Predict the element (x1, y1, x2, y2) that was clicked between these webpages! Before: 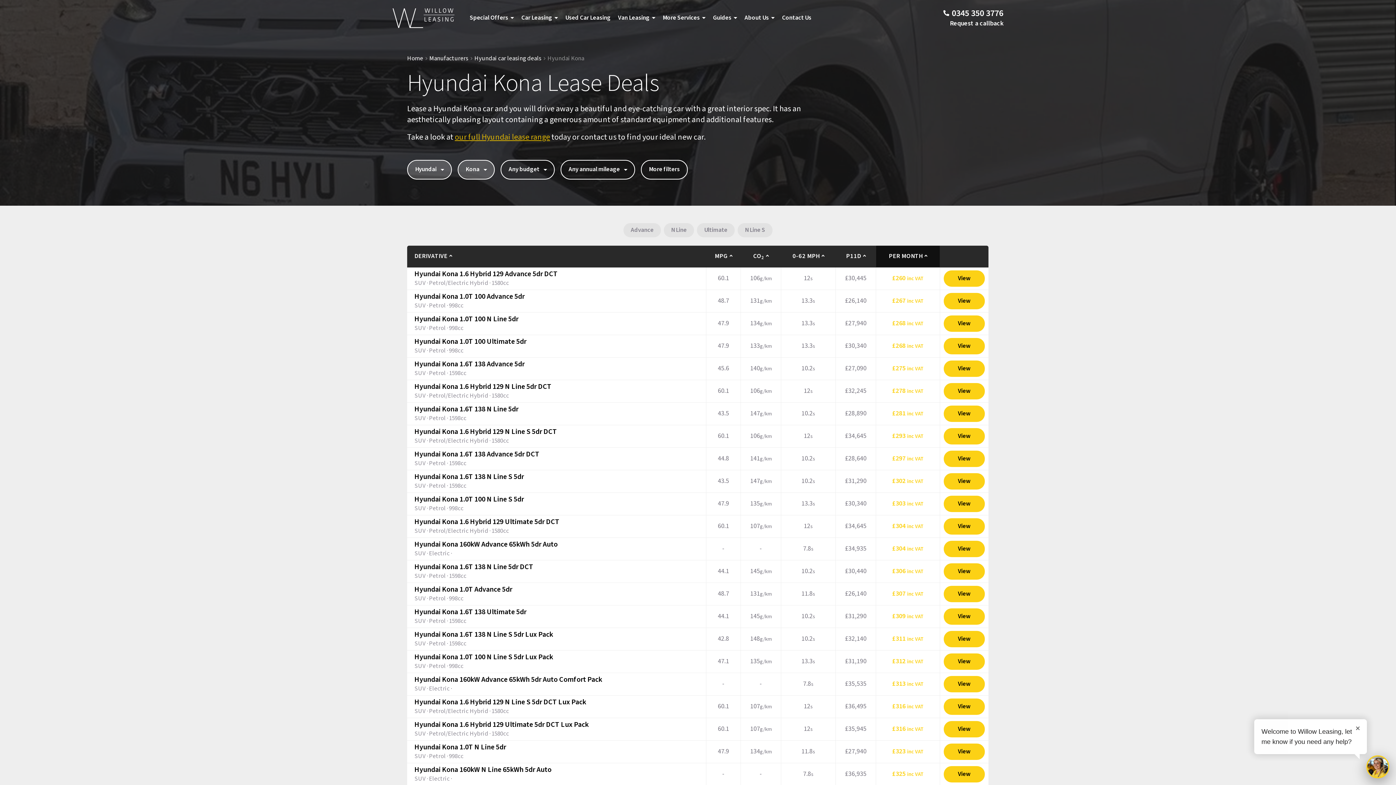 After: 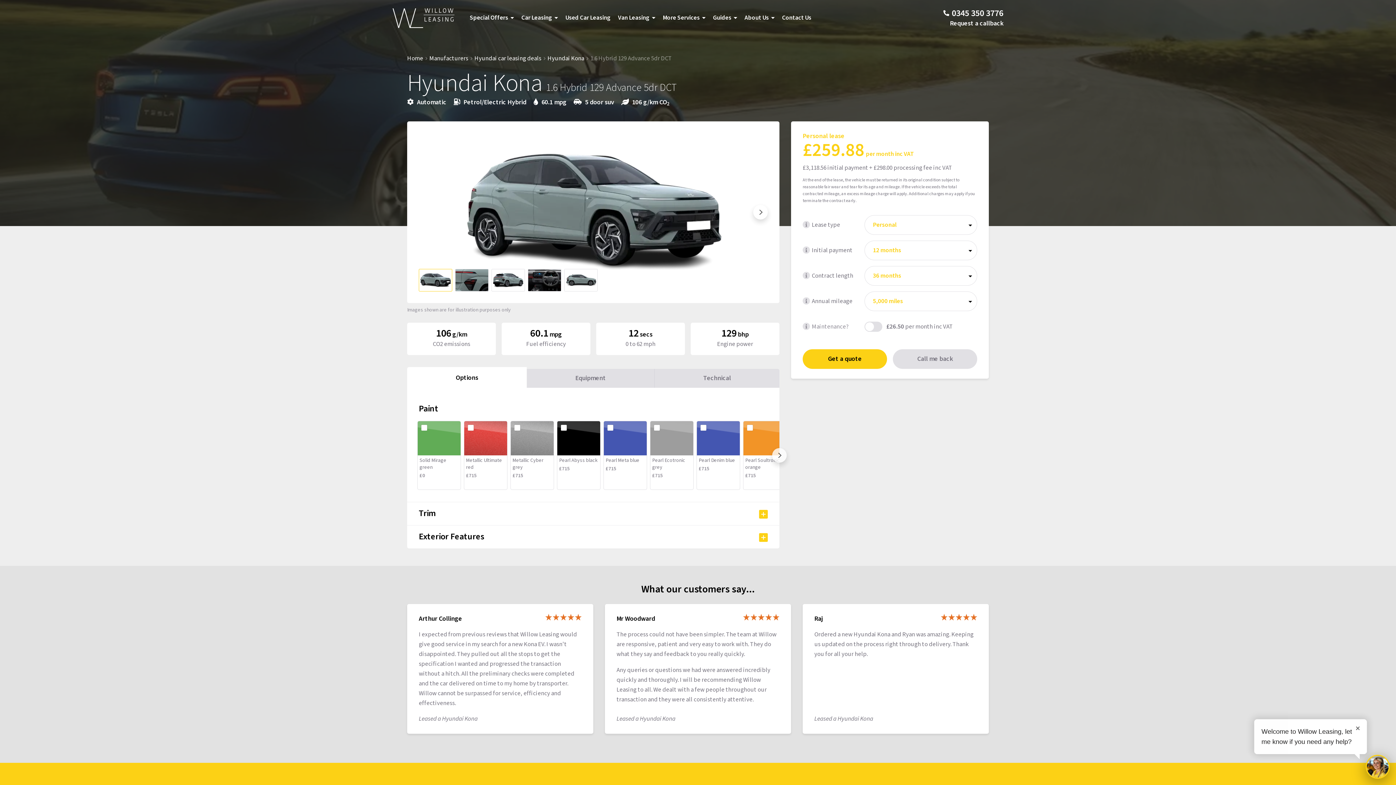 Action: label: View bbox: (944, 270, 985, 286)